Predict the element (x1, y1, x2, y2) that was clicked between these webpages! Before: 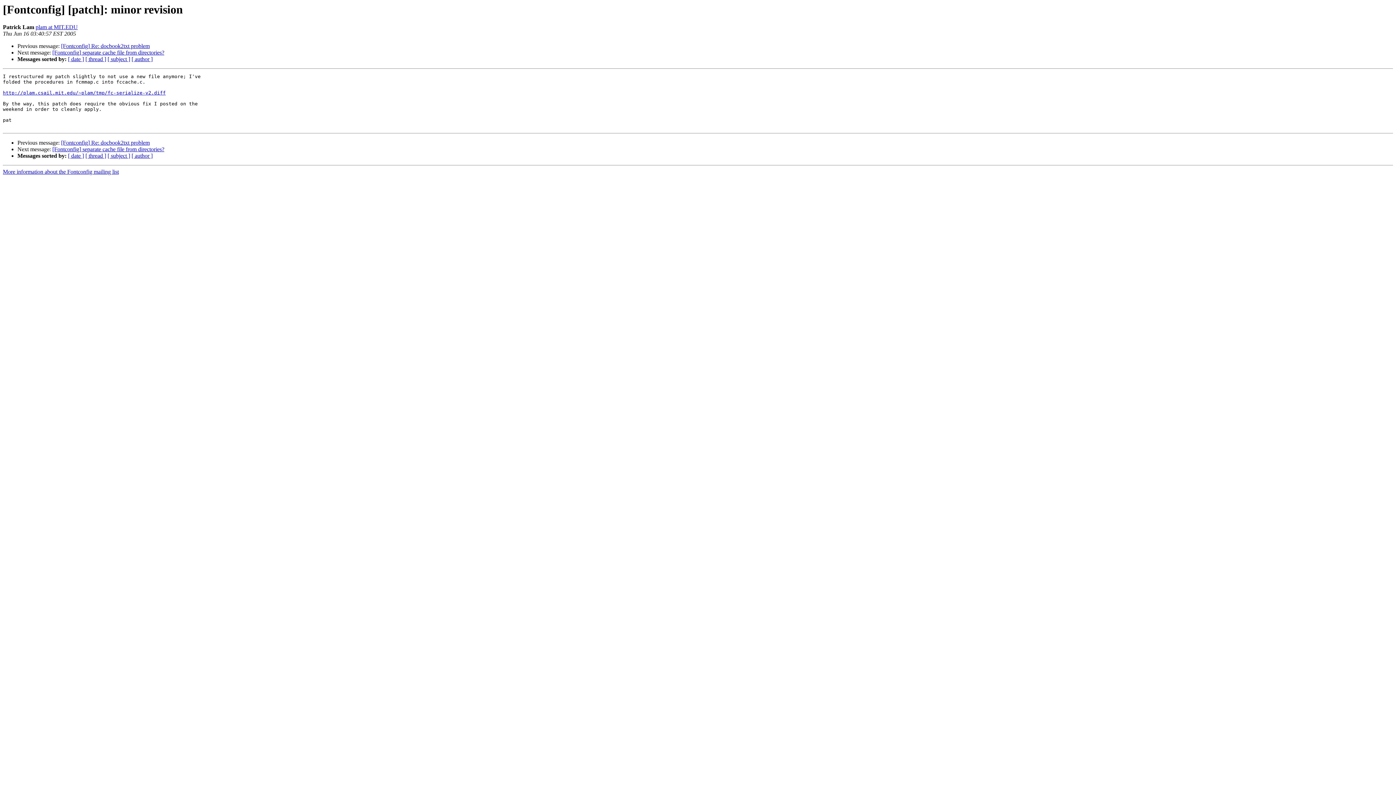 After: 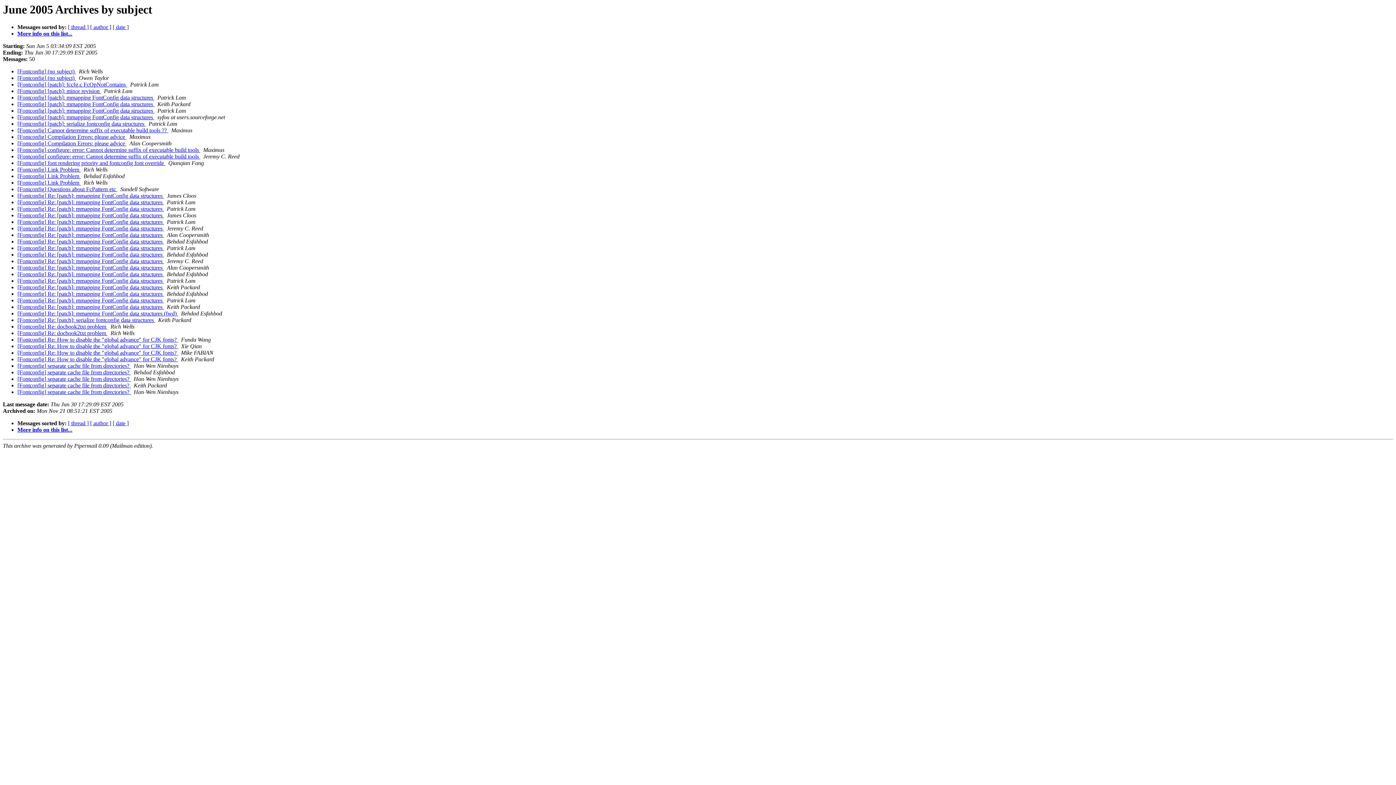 Action: label: [ subject ] bbox: (107, 56, 130, 62)